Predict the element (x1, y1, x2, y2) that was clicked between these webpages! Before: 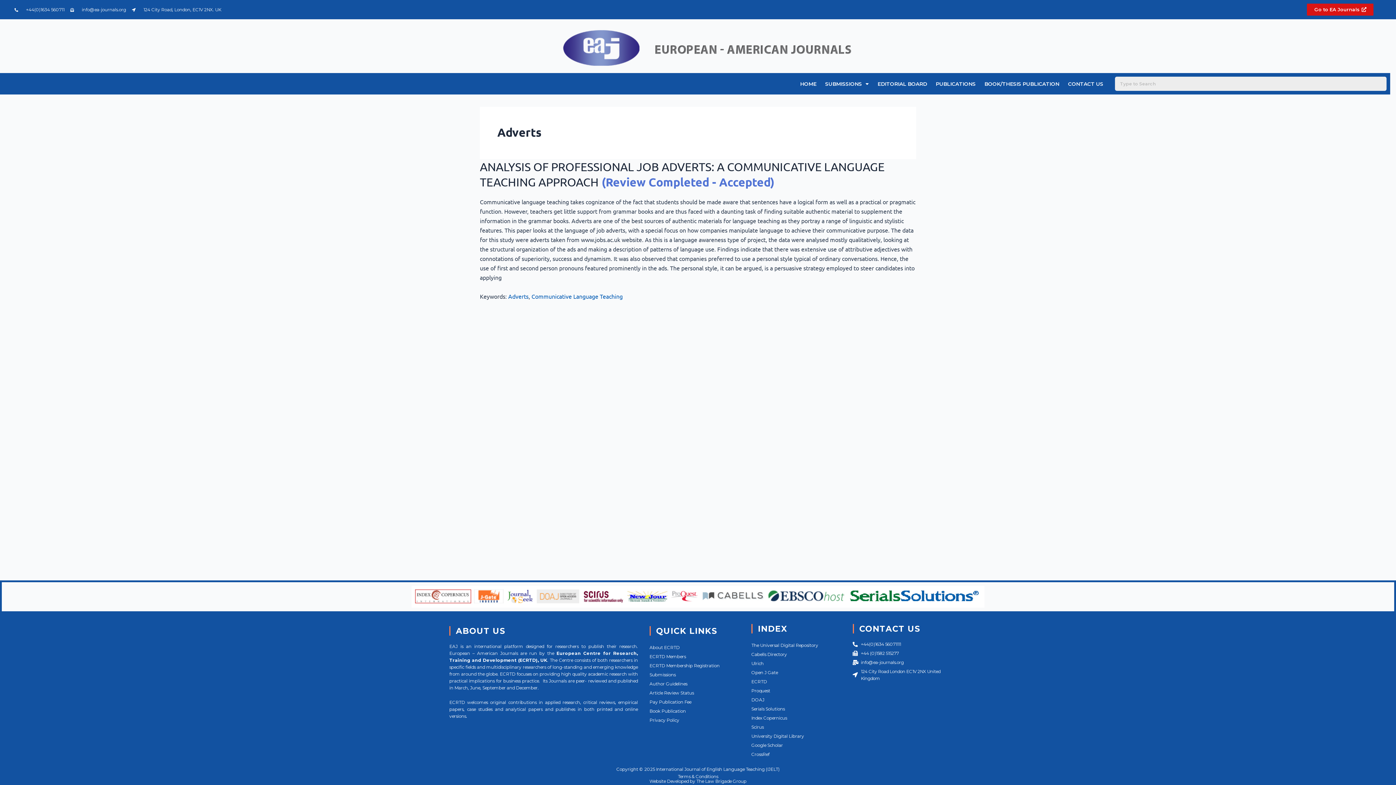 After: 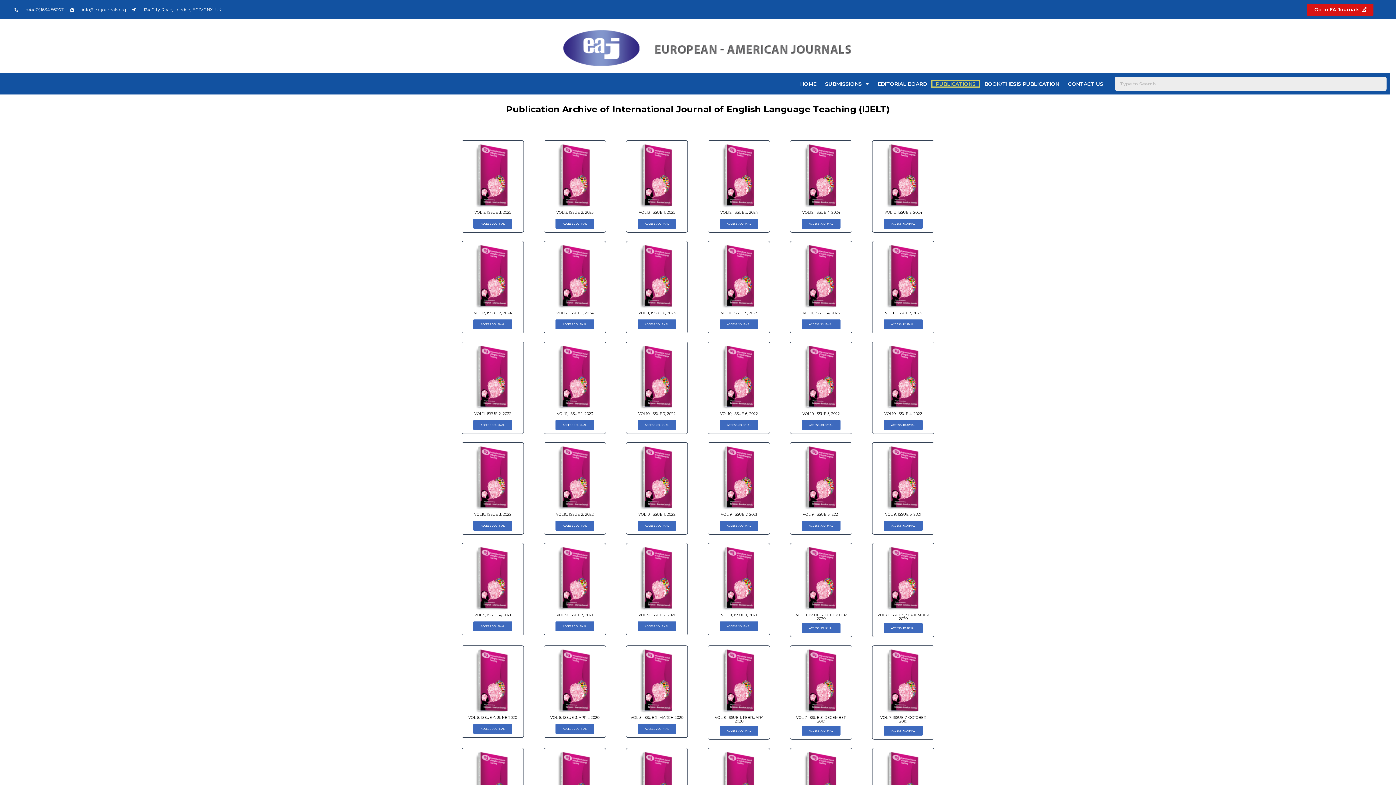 Action: bbox: (931, 80, 980, 87) label: PUBLICATIONS